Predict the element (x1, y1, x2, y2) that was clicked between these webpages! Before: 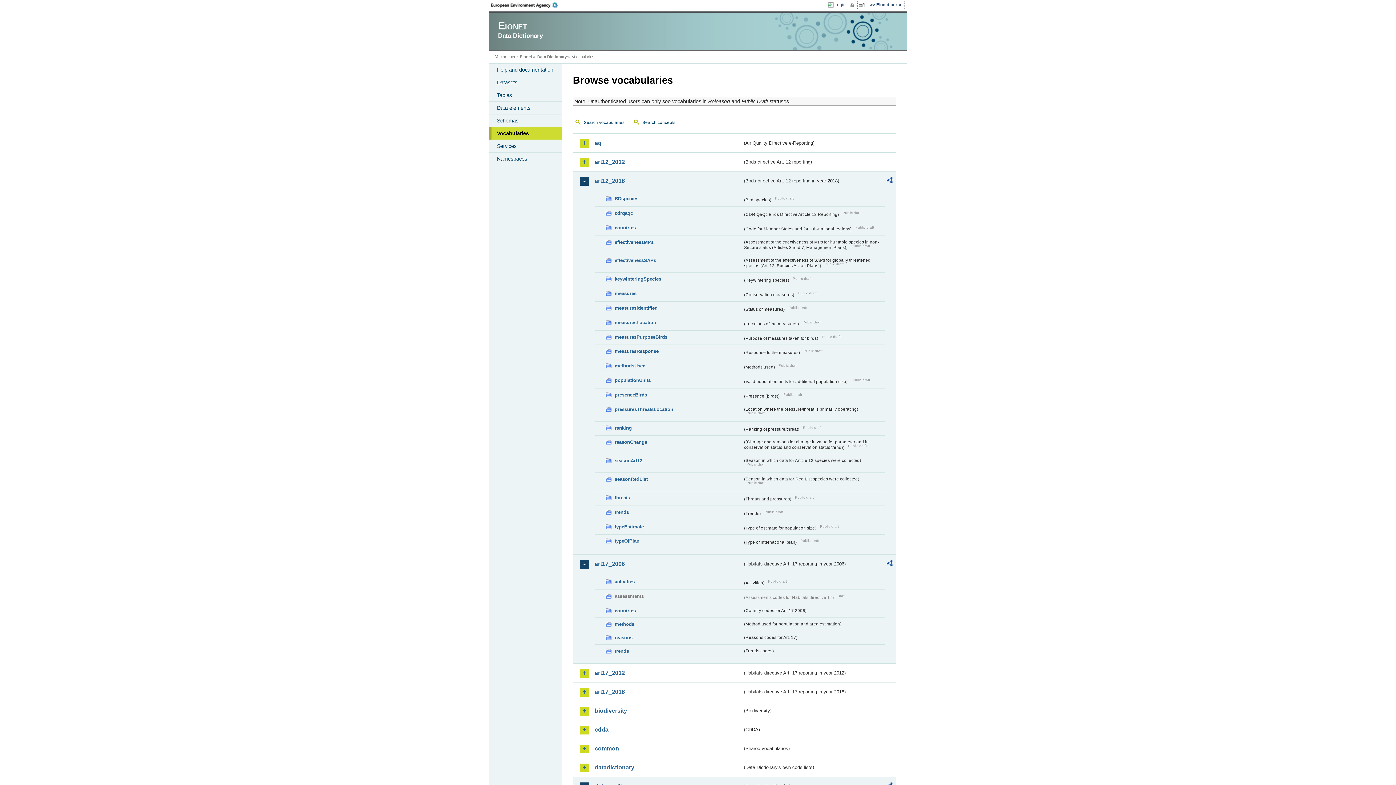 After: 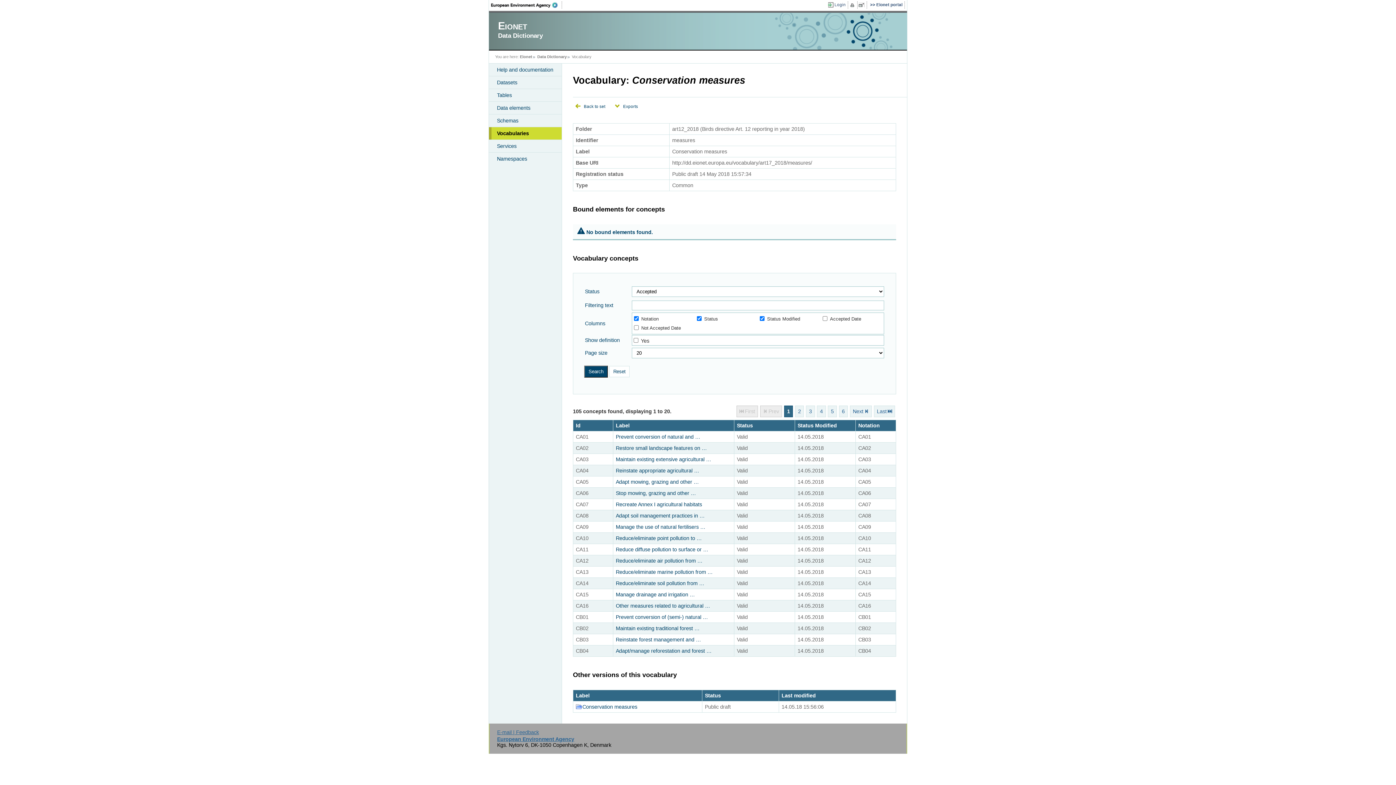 Action: label: measures bbox: (605, 289, 742, 297)